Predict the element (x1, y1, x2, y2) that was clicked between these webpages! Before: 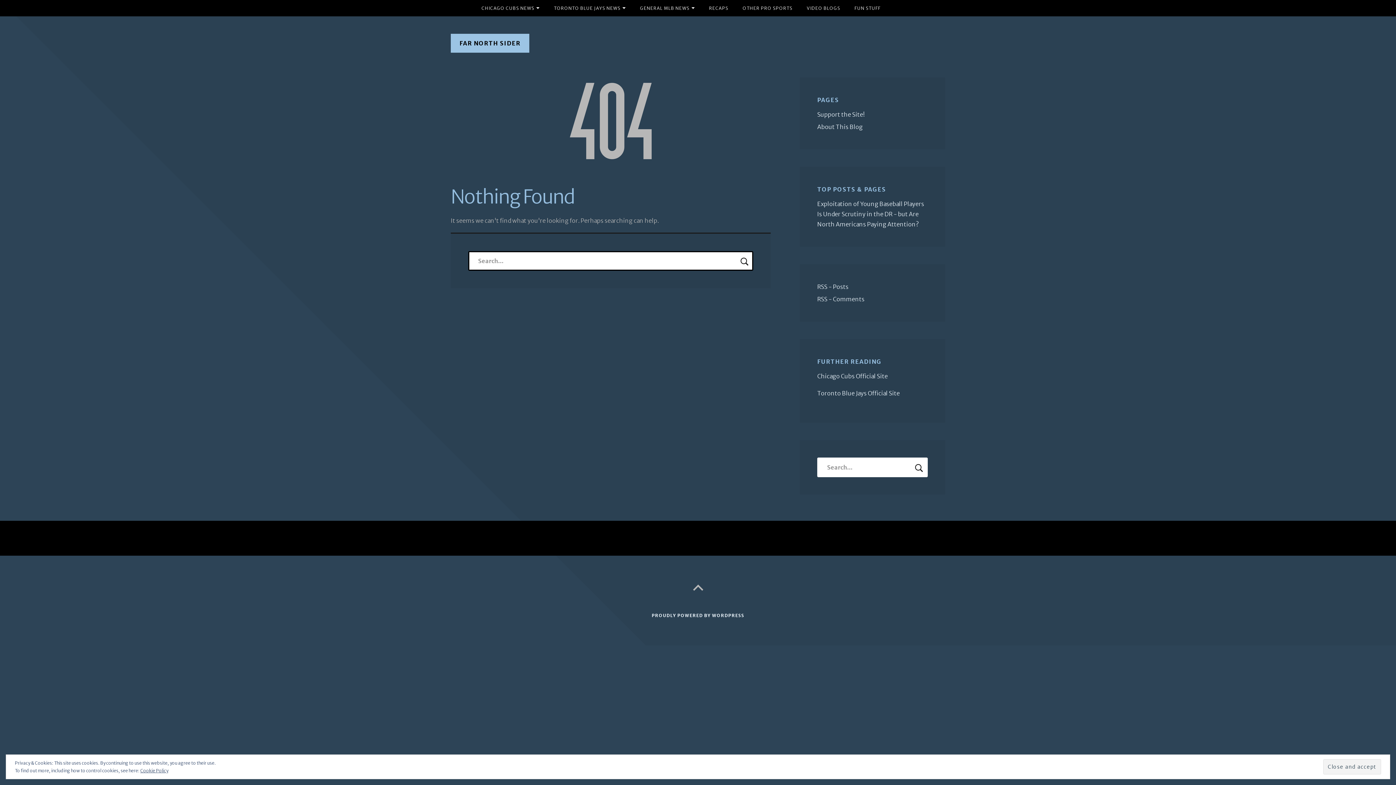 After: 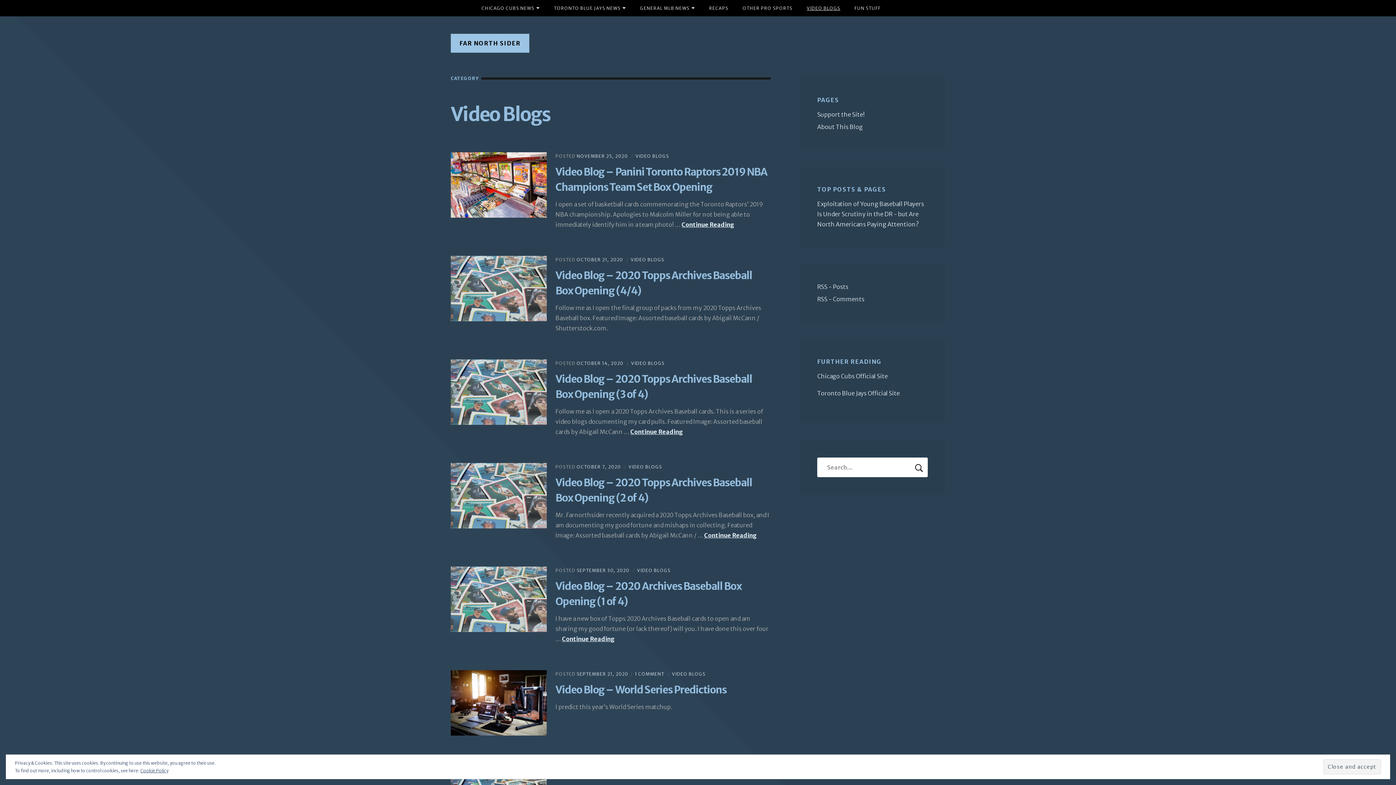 Action: label: VIDEO BLOGS bbox: (800, 0, 847, 16)